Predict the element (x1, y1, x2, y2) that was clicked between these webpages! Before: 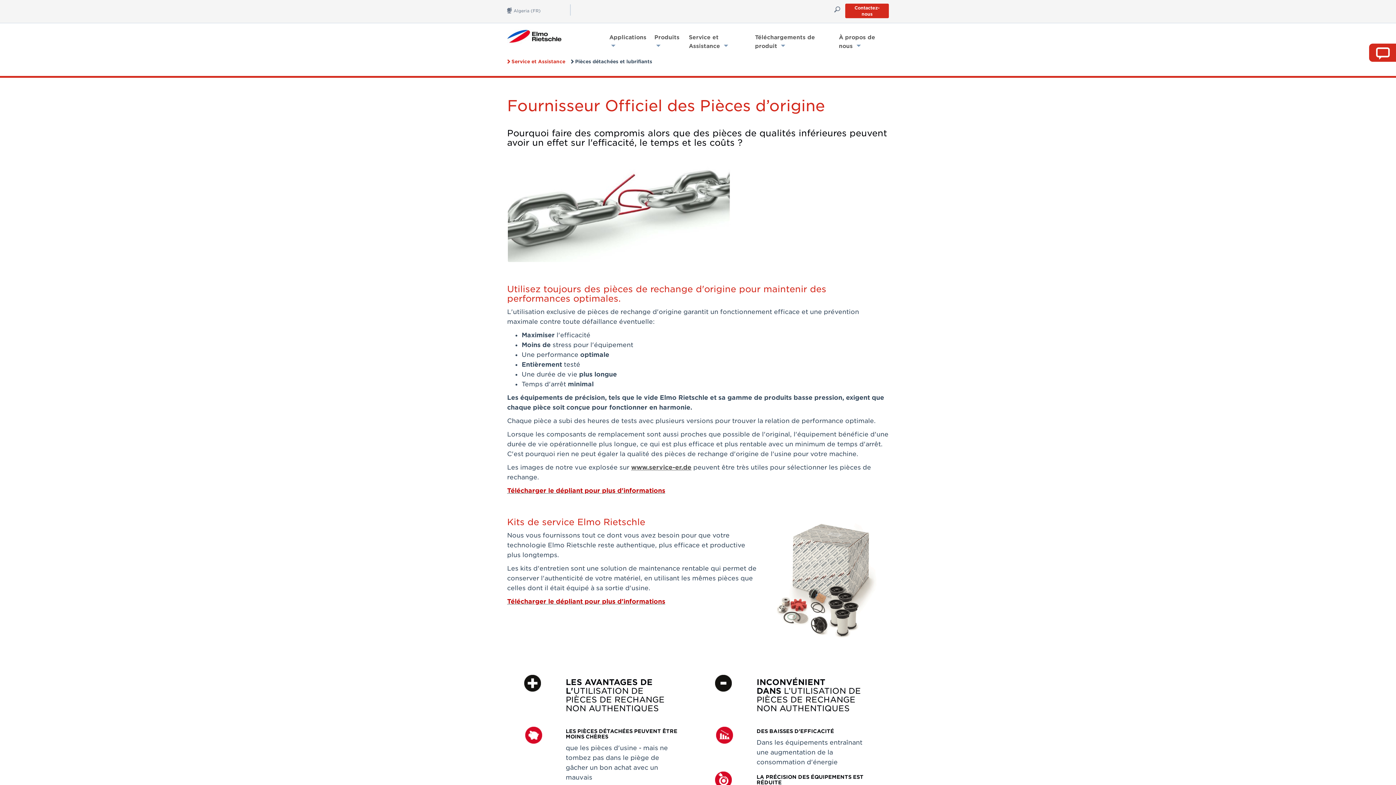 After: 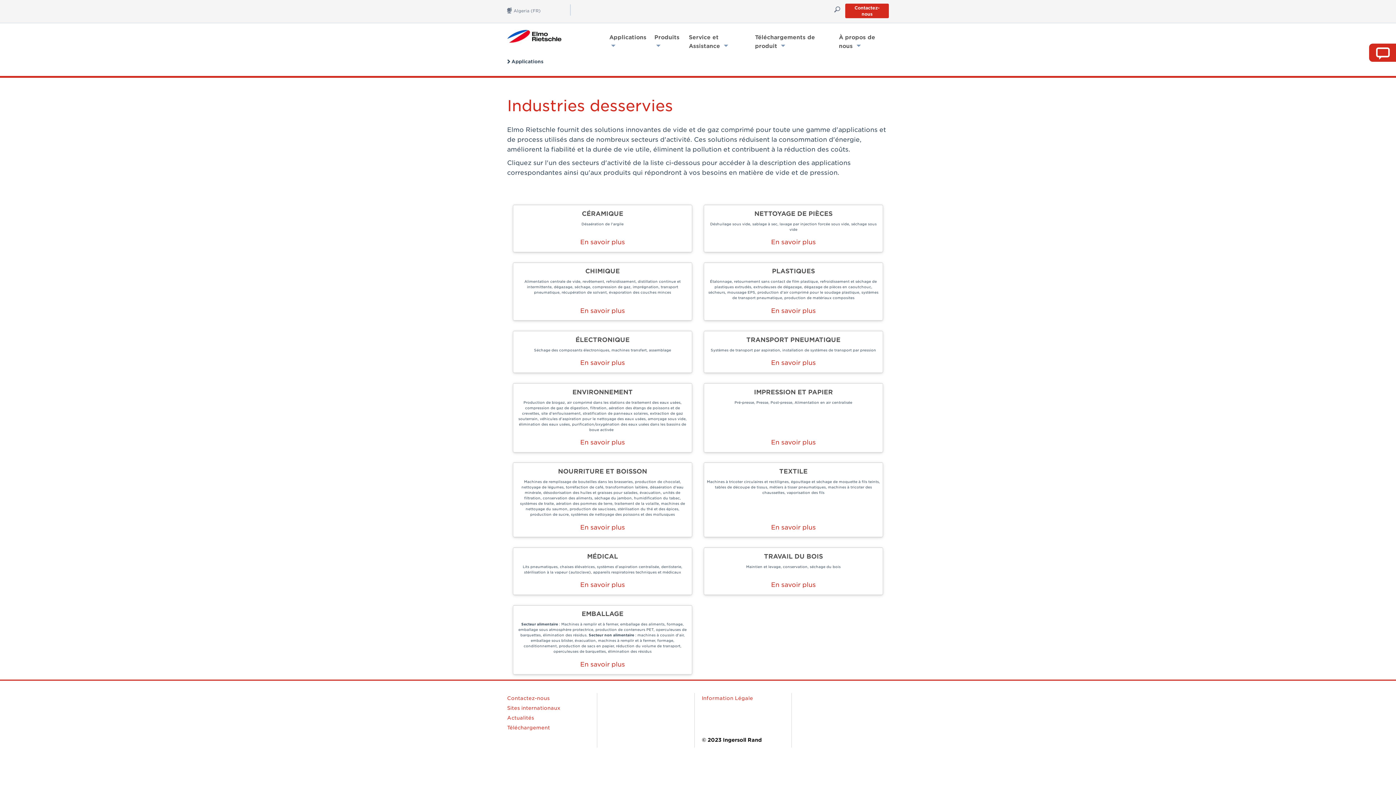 Action: bbox: (605, 30, 650, 43) label: Applications 